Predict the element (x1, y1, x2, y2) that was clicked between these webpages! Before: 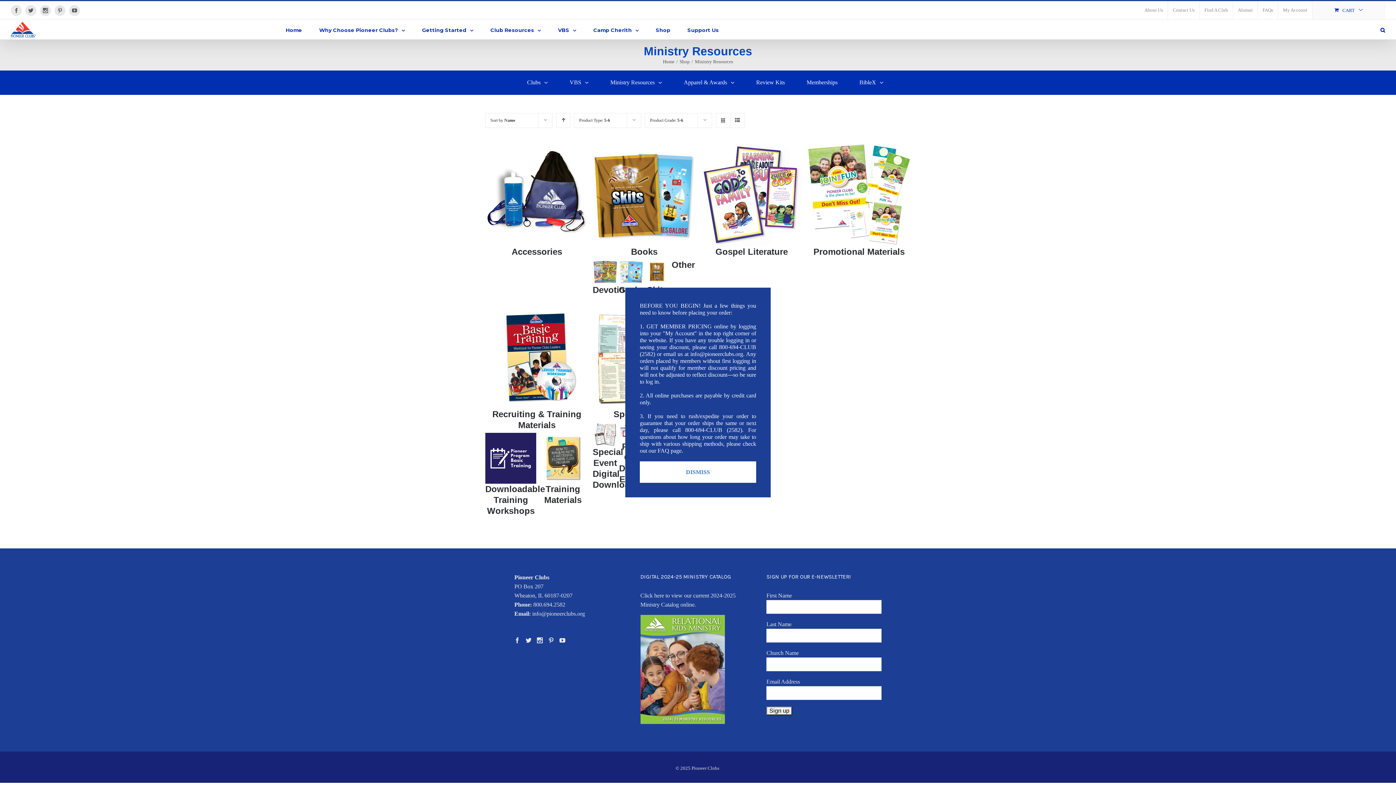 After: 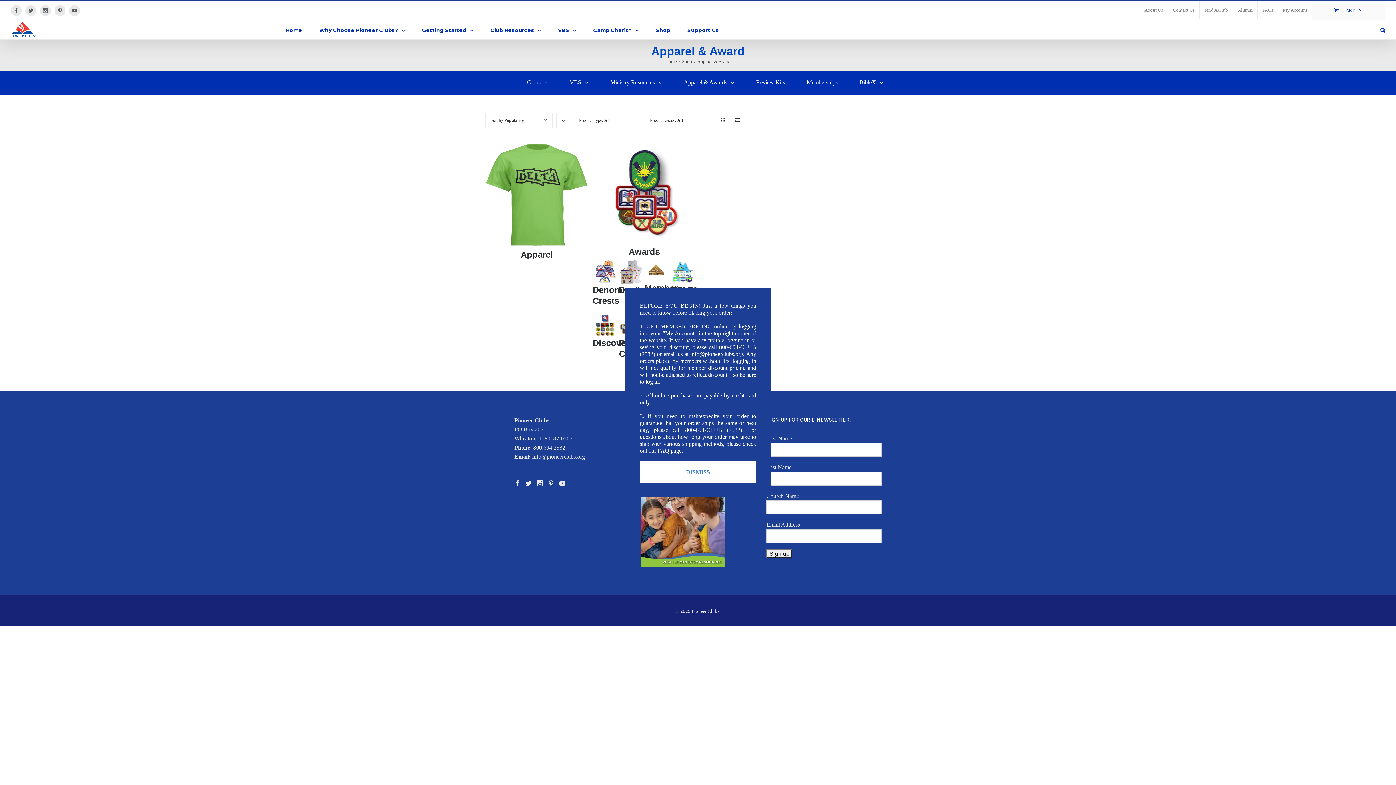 Action: bbox: (676, 70, 741, 95) label: Apparel & Awards 